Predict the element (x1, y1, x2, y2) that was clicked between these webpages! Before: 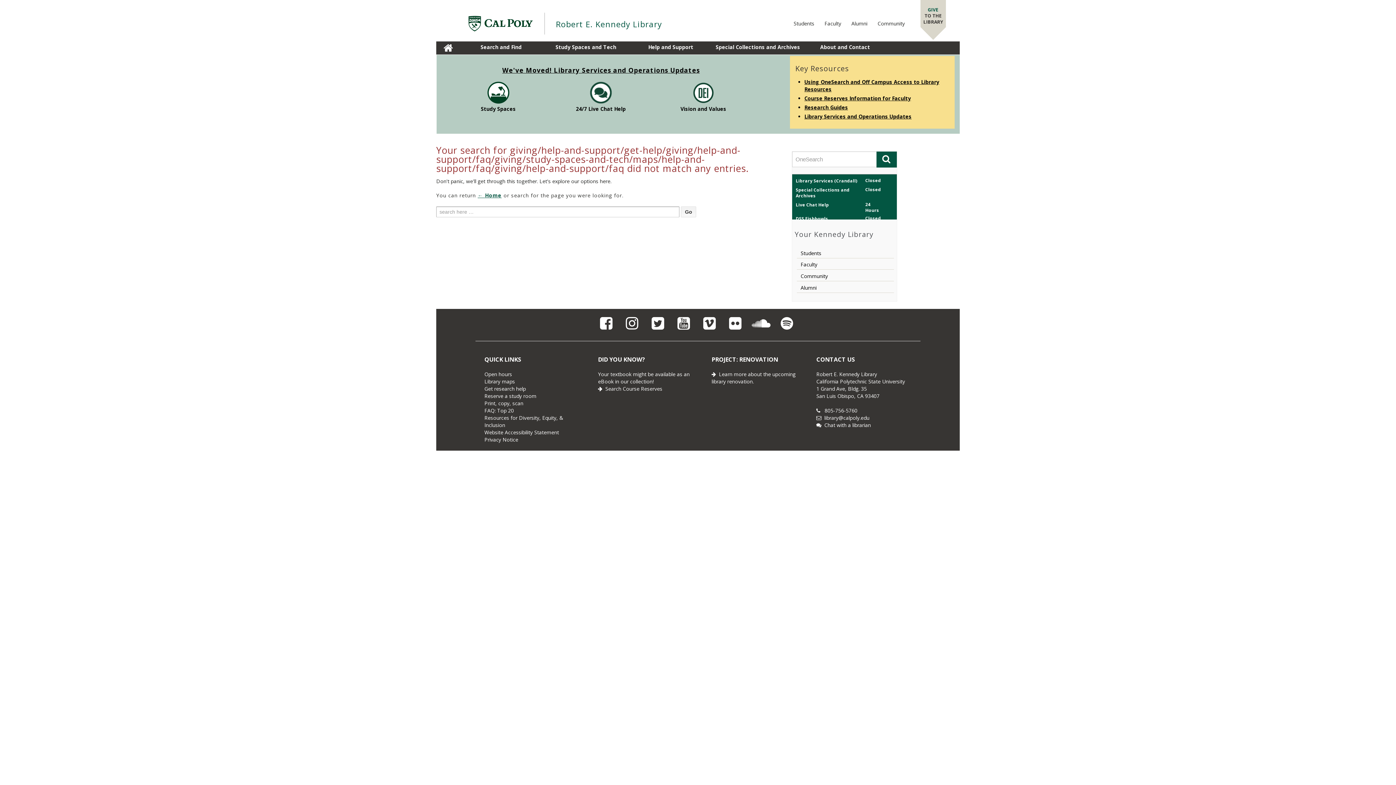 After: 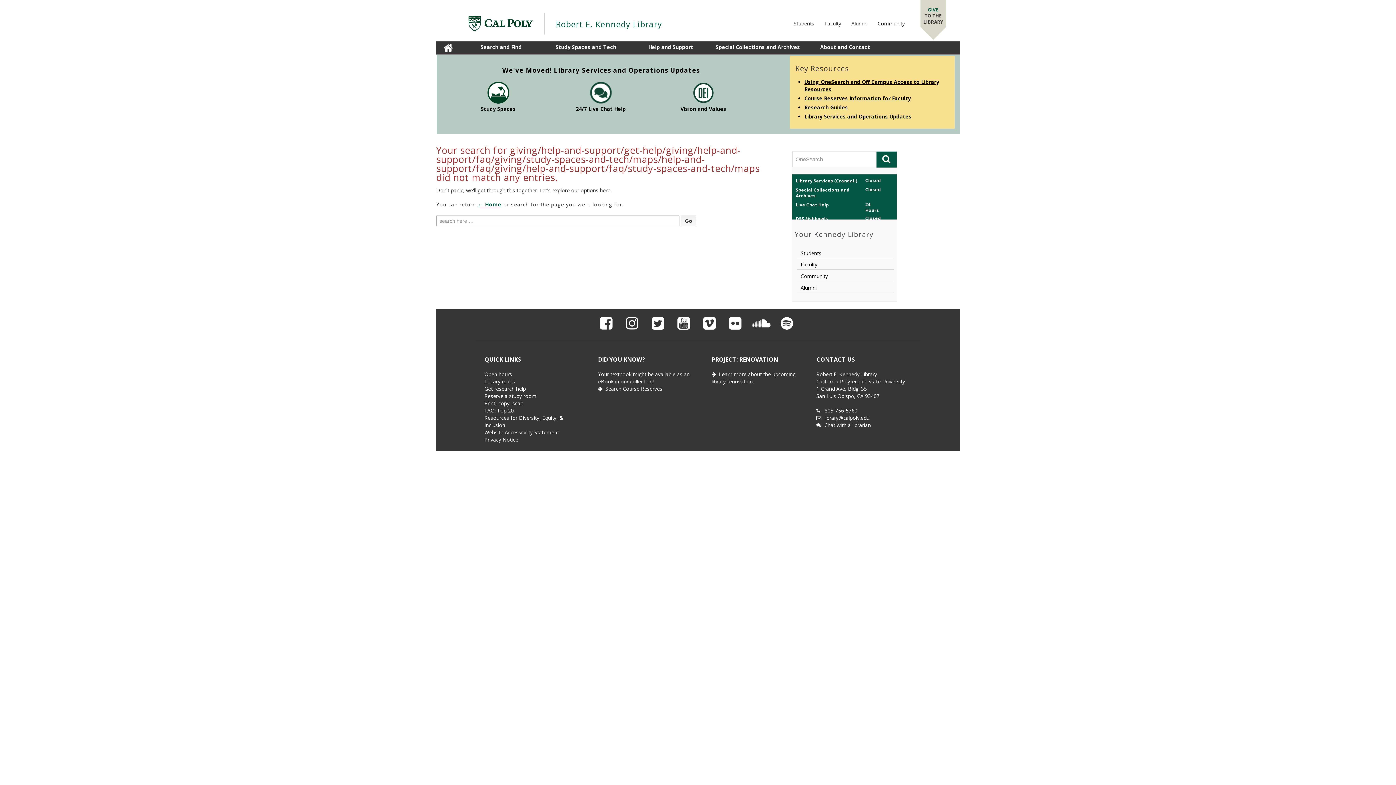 Action: label: Library maps bbox: (484, 378, 579, 385)